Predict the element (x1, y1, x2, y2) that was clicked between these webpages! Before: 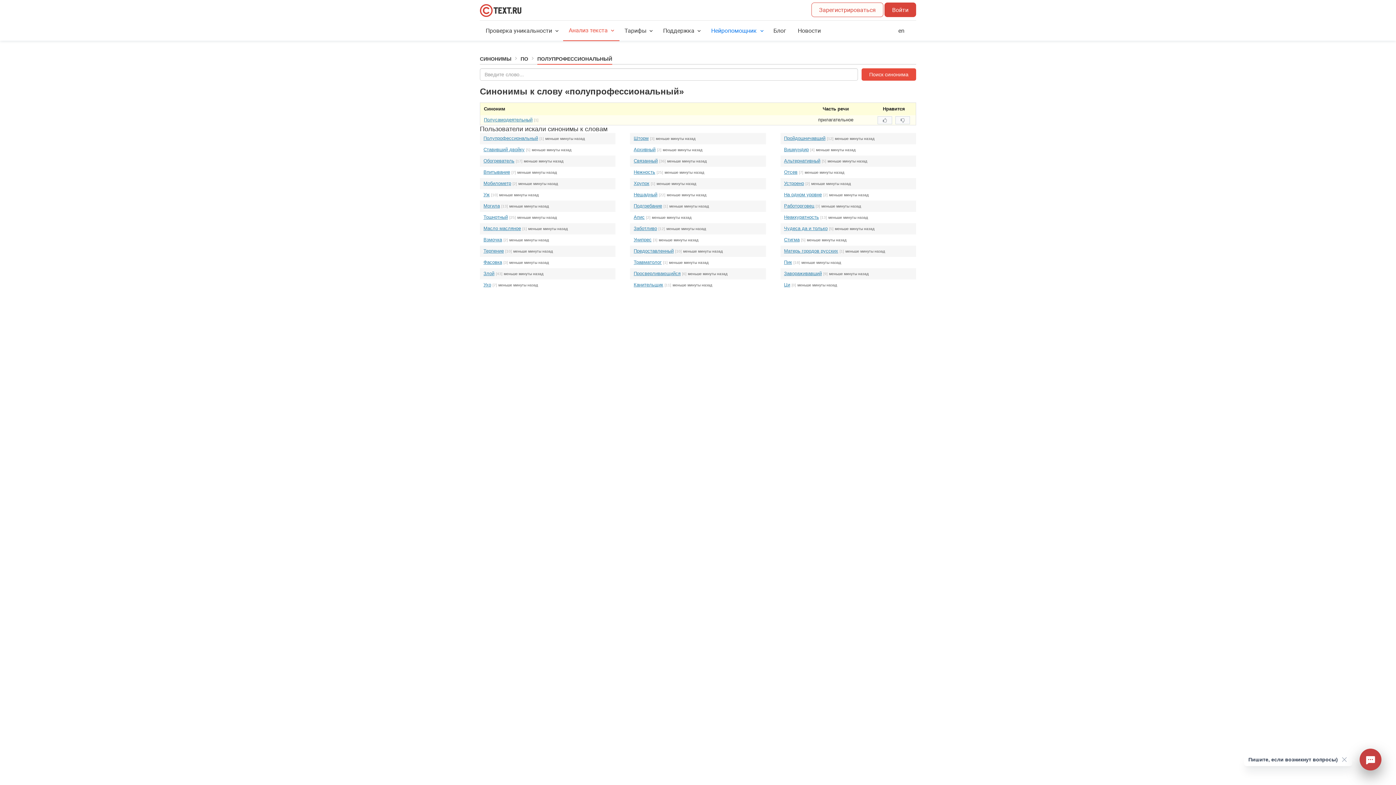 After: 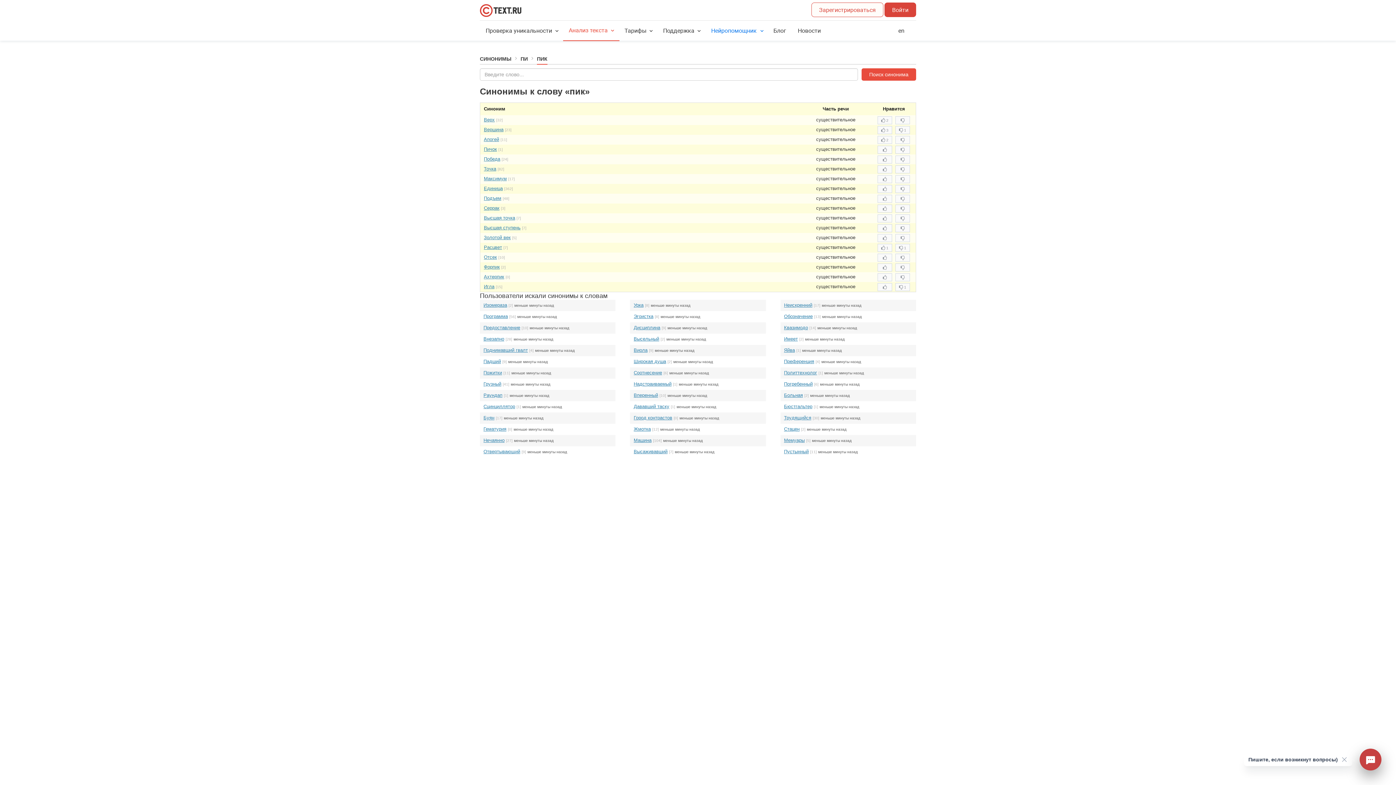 Action: label: Пик bbox: (784, 259, 792, 265)